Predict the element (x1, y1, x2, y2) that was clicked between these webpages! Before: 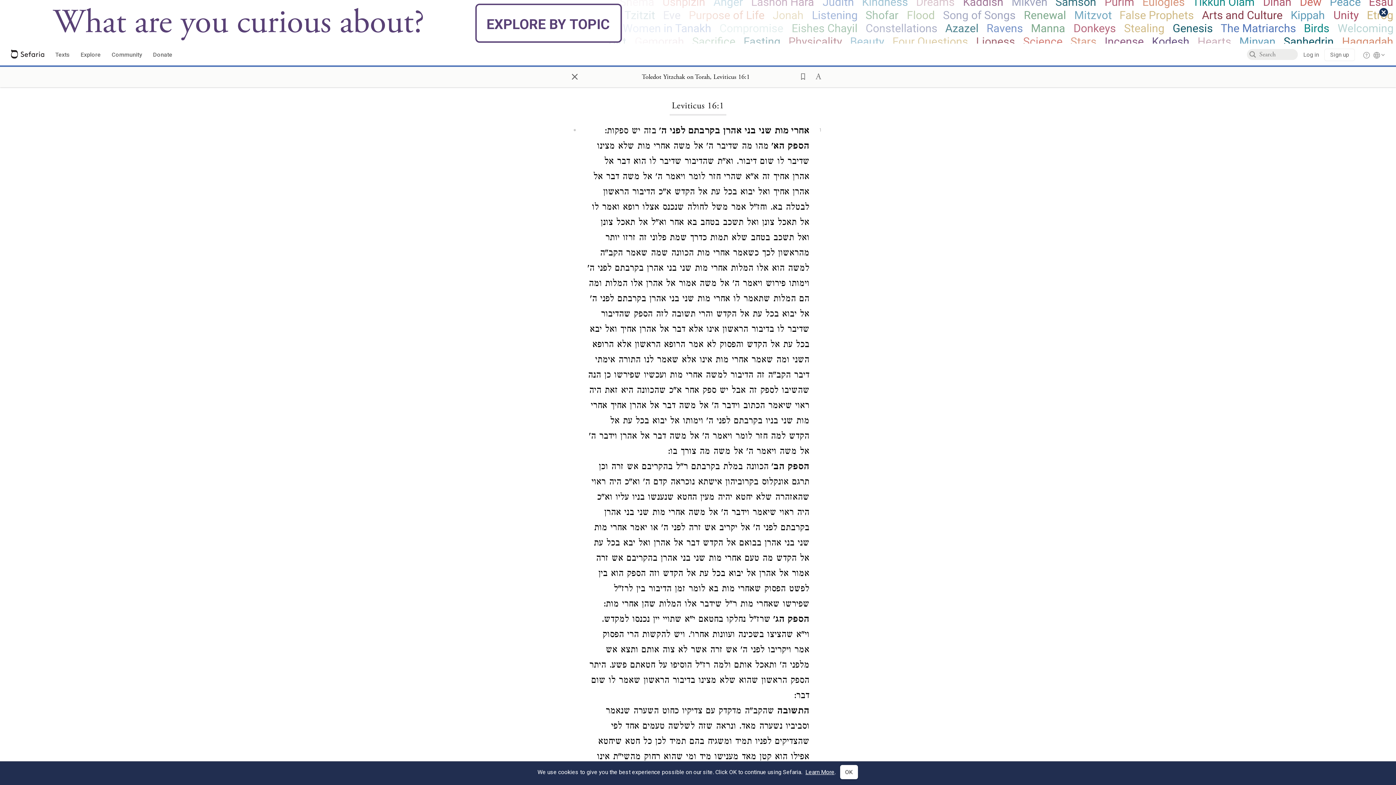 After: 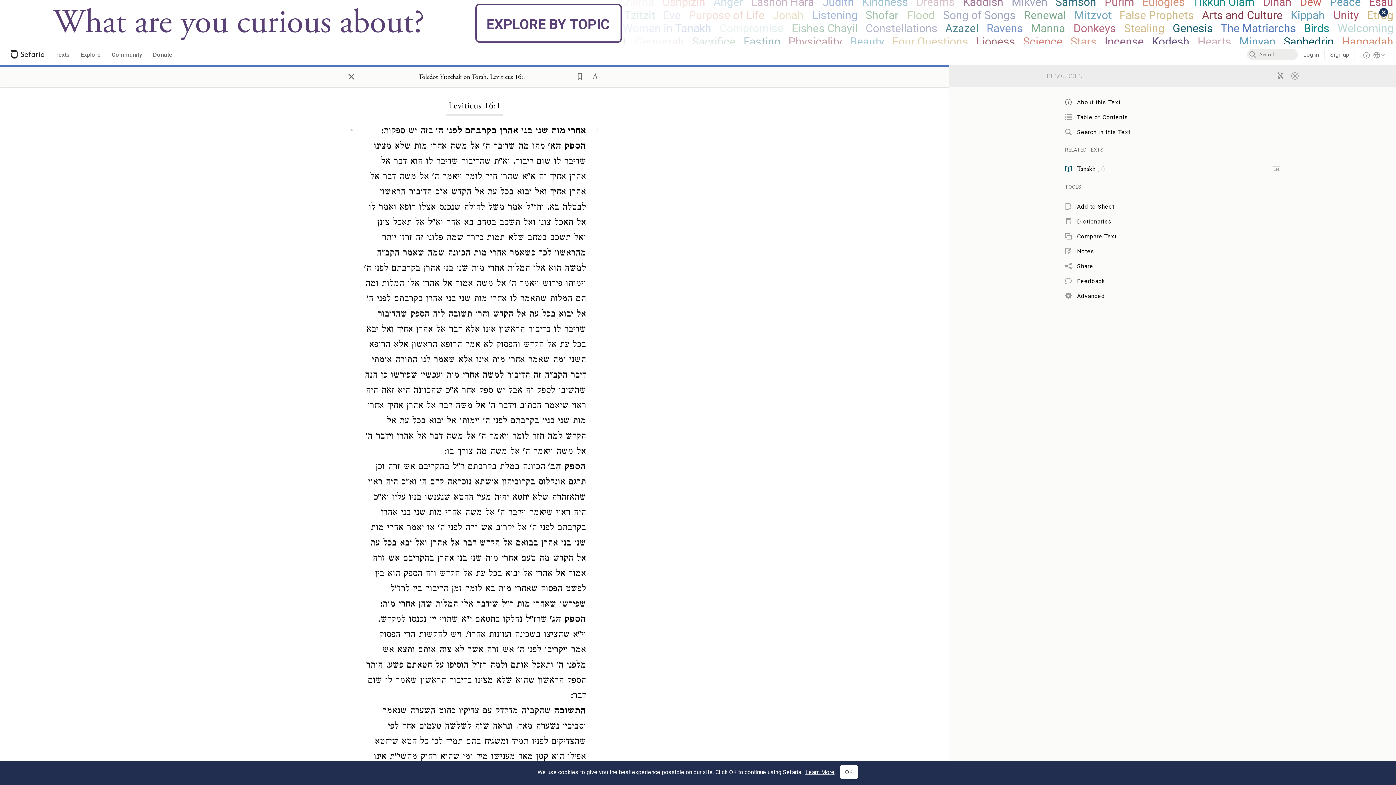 Action: bbox: (642, 73, 750, 80) label: Show Connection Panel contents for Toledot Yitzchak on Torah